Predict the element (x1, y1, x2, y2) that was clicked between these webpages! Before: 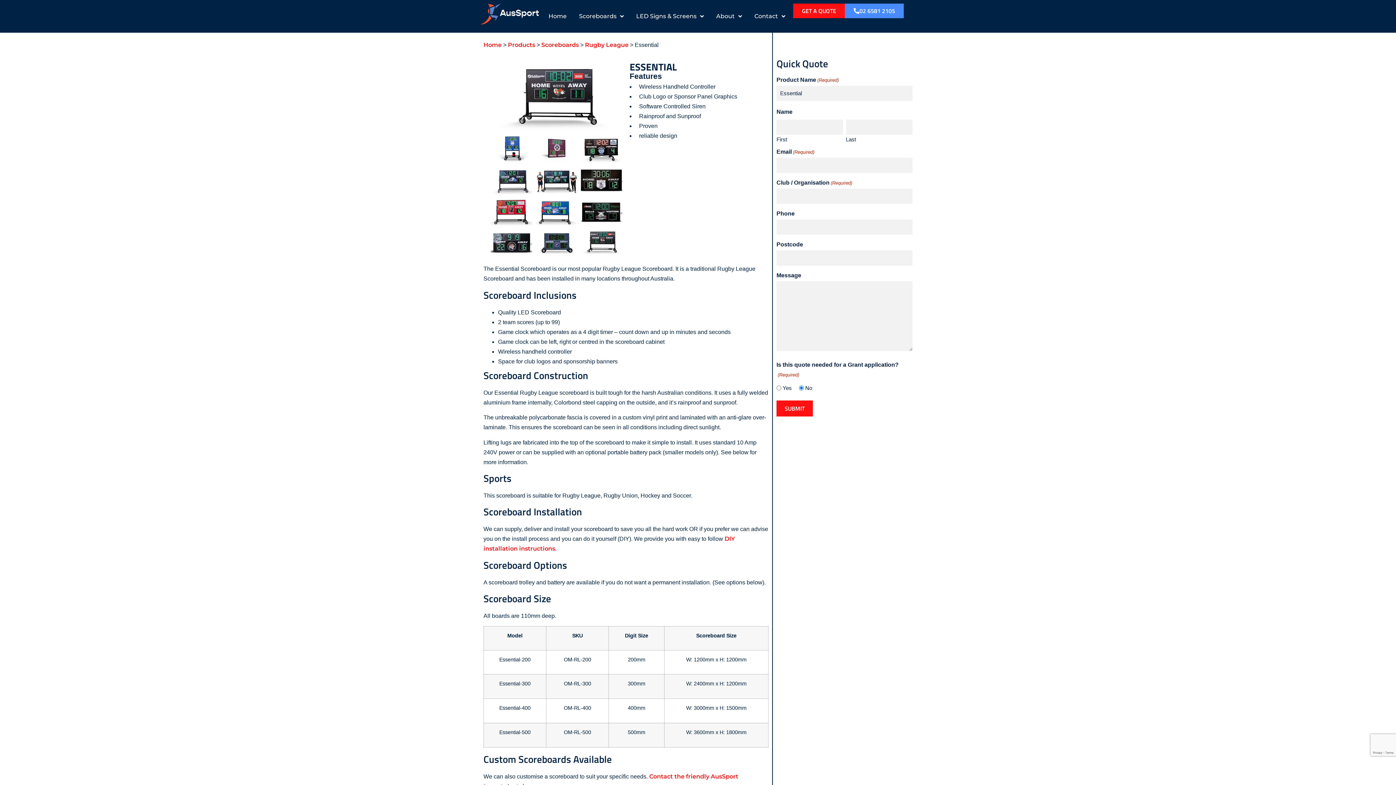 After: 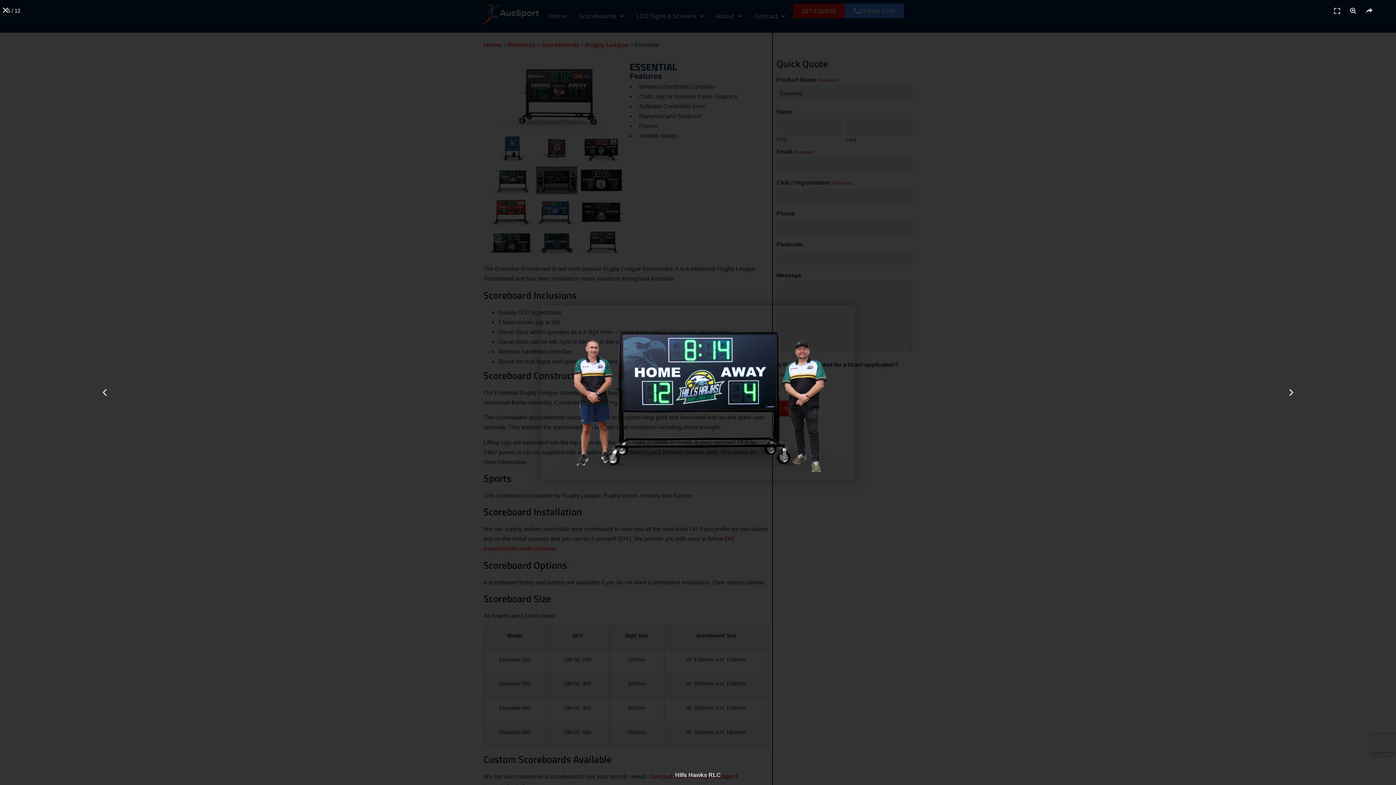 Action: bbox: (536, 166, 577, 194)